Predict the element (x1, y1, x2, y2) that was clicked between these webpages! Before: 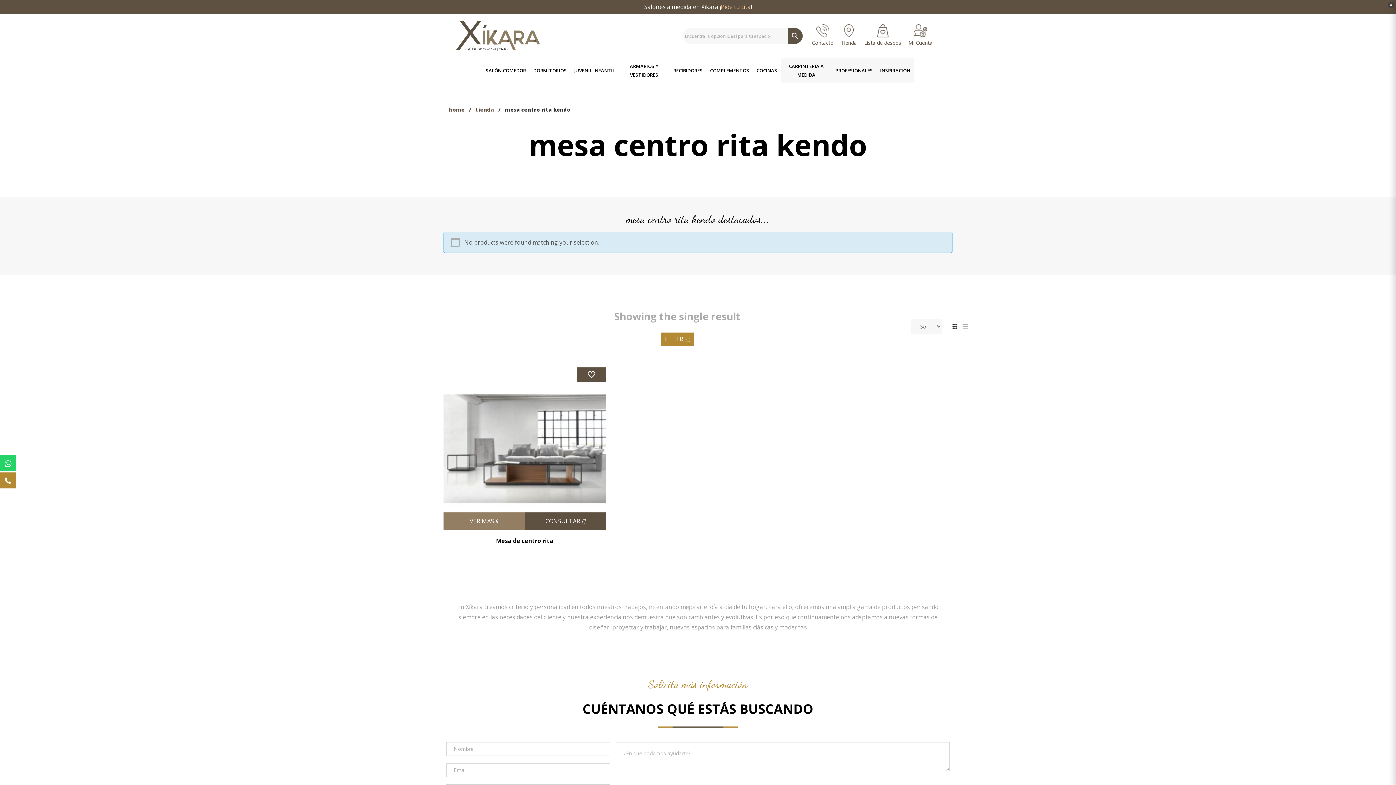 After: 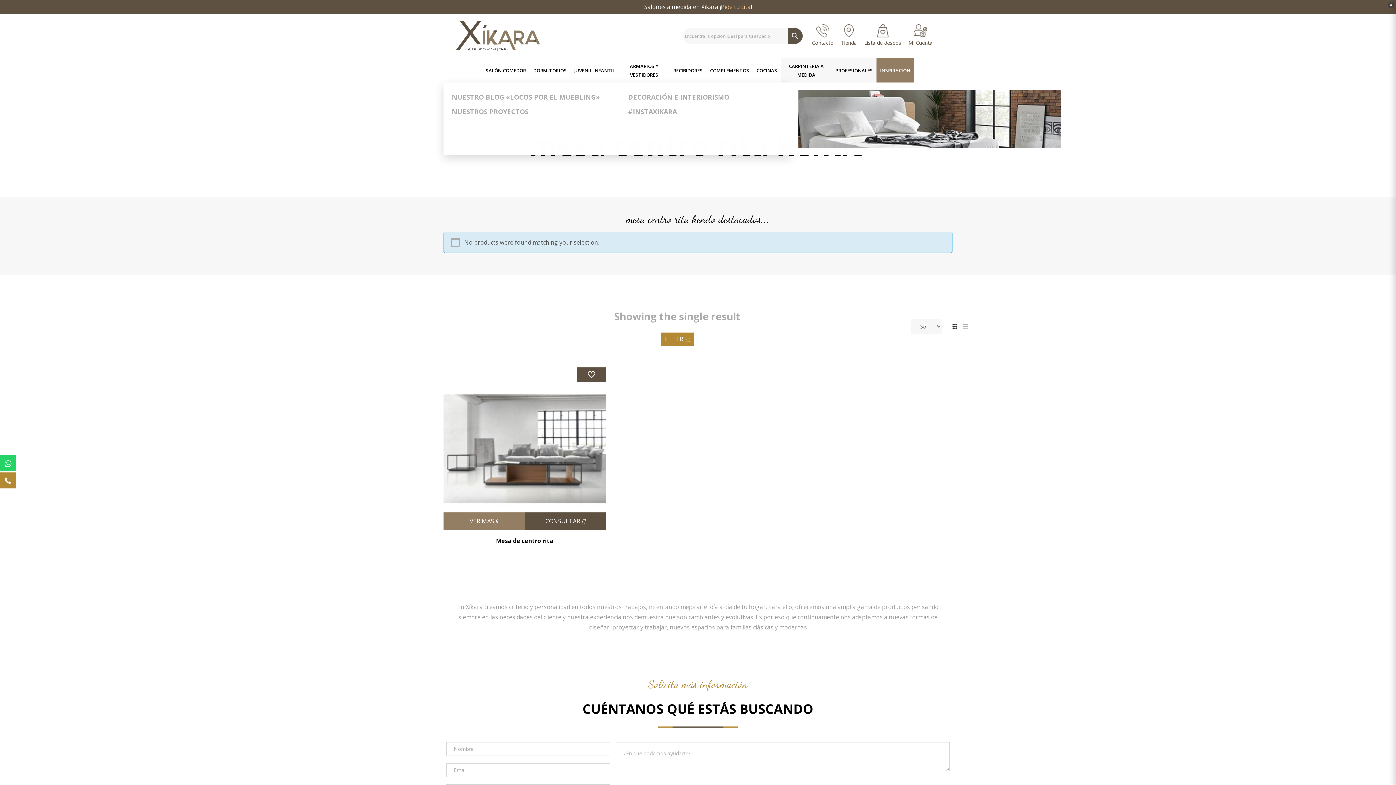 Action: label: INSPIRACIÓN bbox: (876, 58, 914, 82)